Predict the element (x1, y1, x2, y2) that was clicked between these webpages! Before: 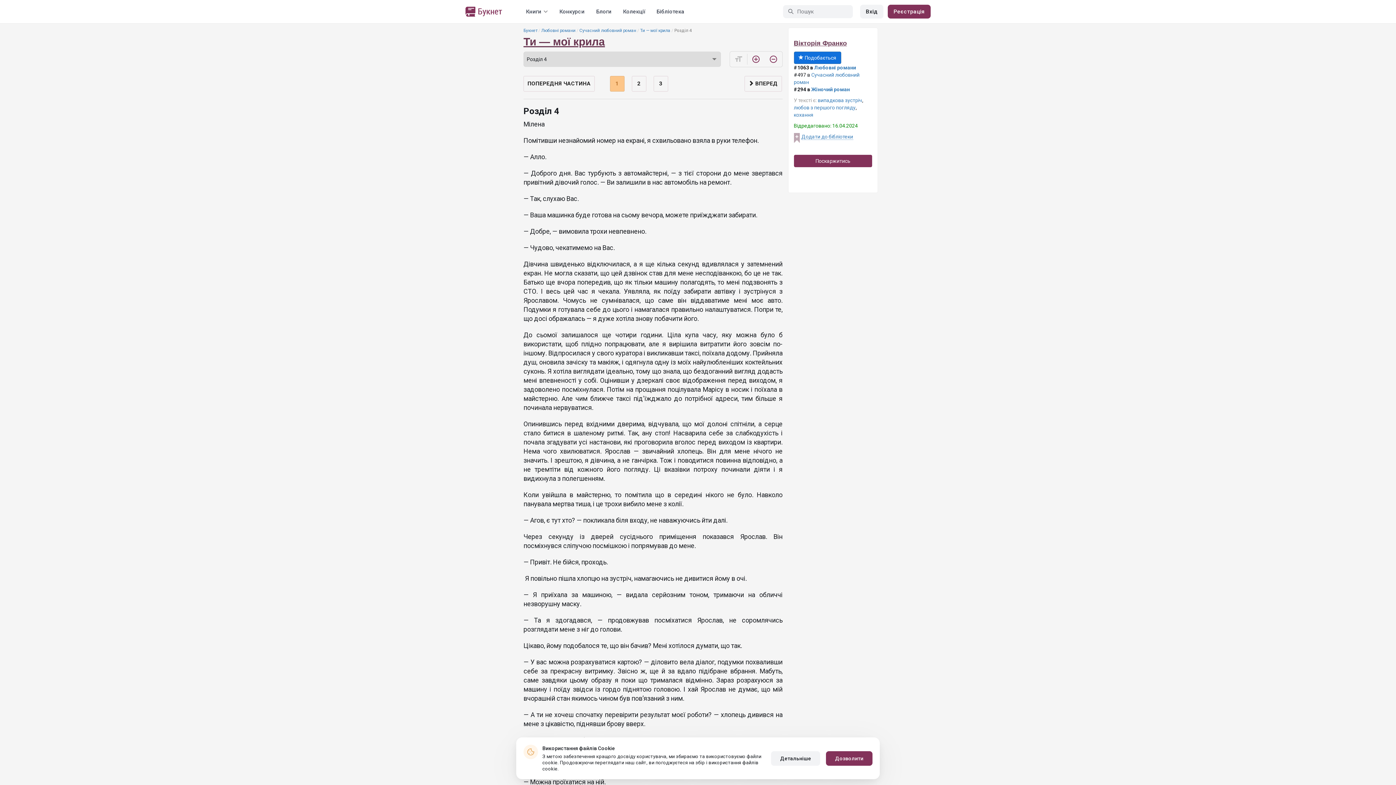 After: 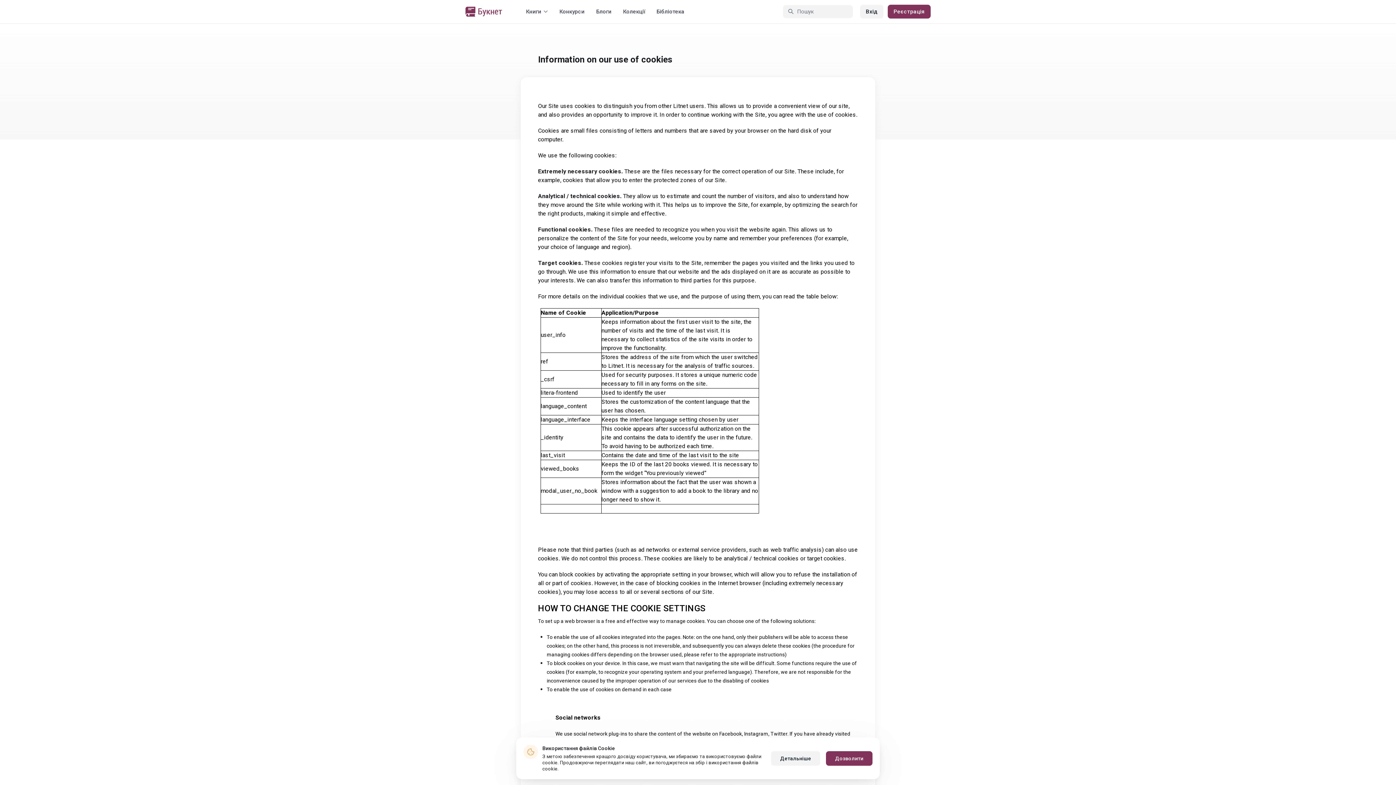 Action: bbox: (771, 751, 820, 766) label: Детальніше